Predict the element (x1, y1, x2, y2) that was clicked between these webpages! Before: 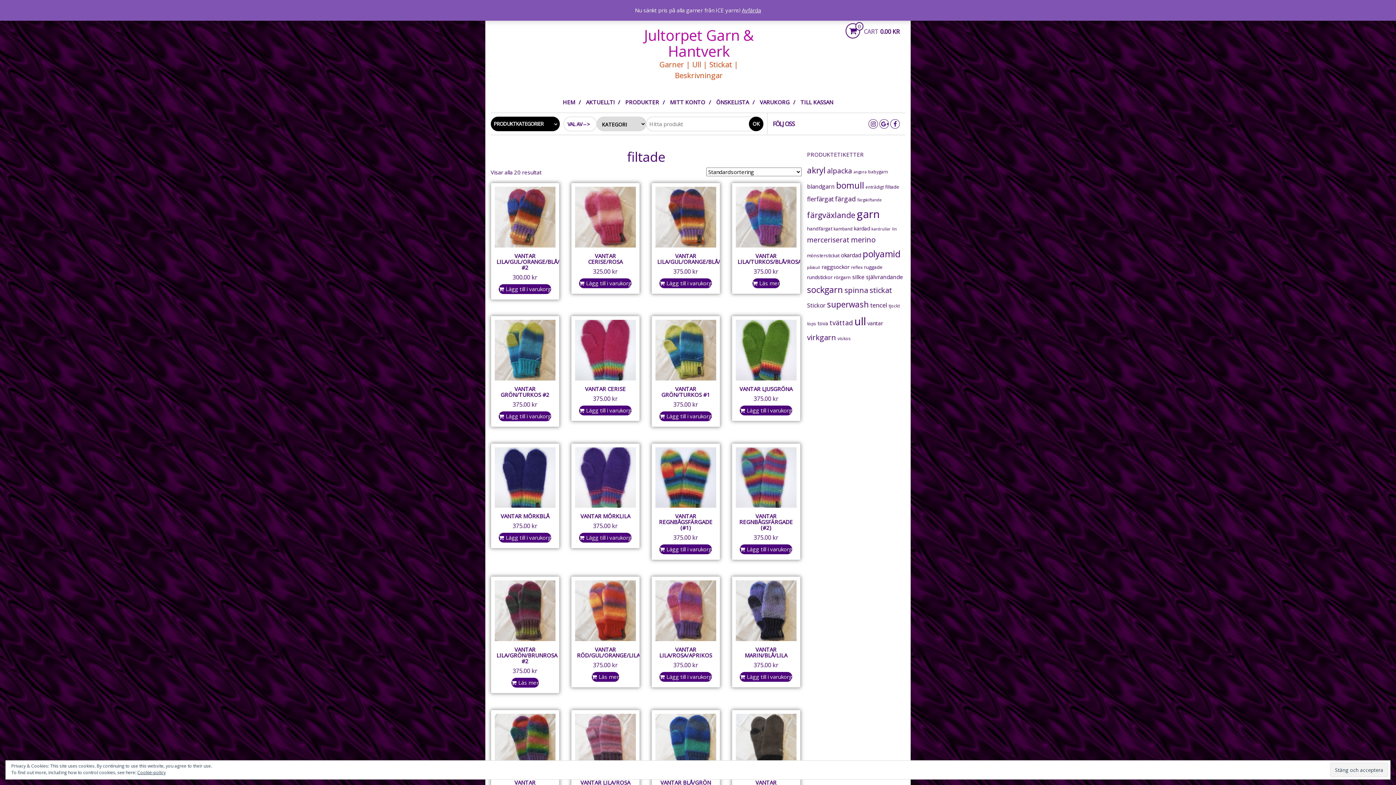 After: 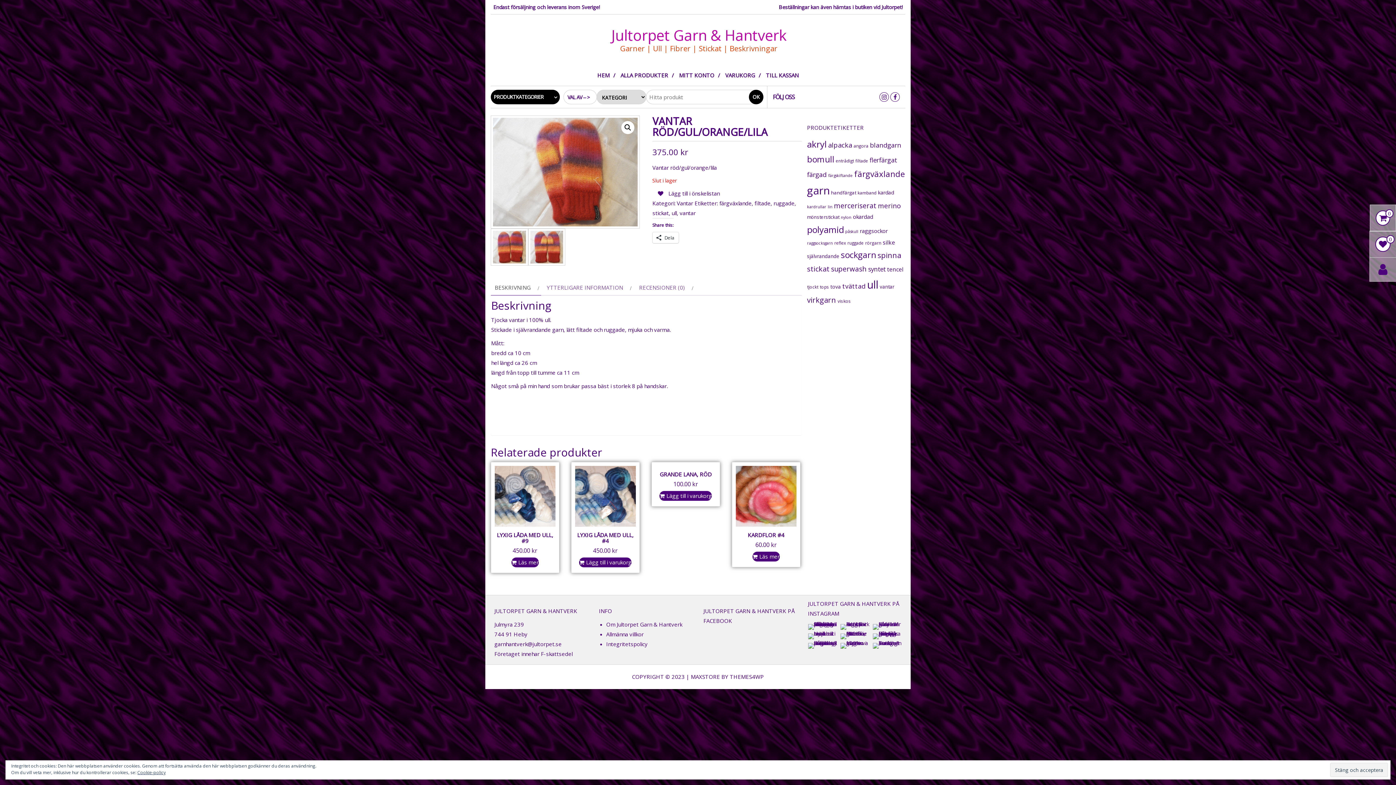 Action: bbox: (575, 580, 635, 670) label: VANTAR RÖD/GUL/ORANGE/LILA
375.00 kr